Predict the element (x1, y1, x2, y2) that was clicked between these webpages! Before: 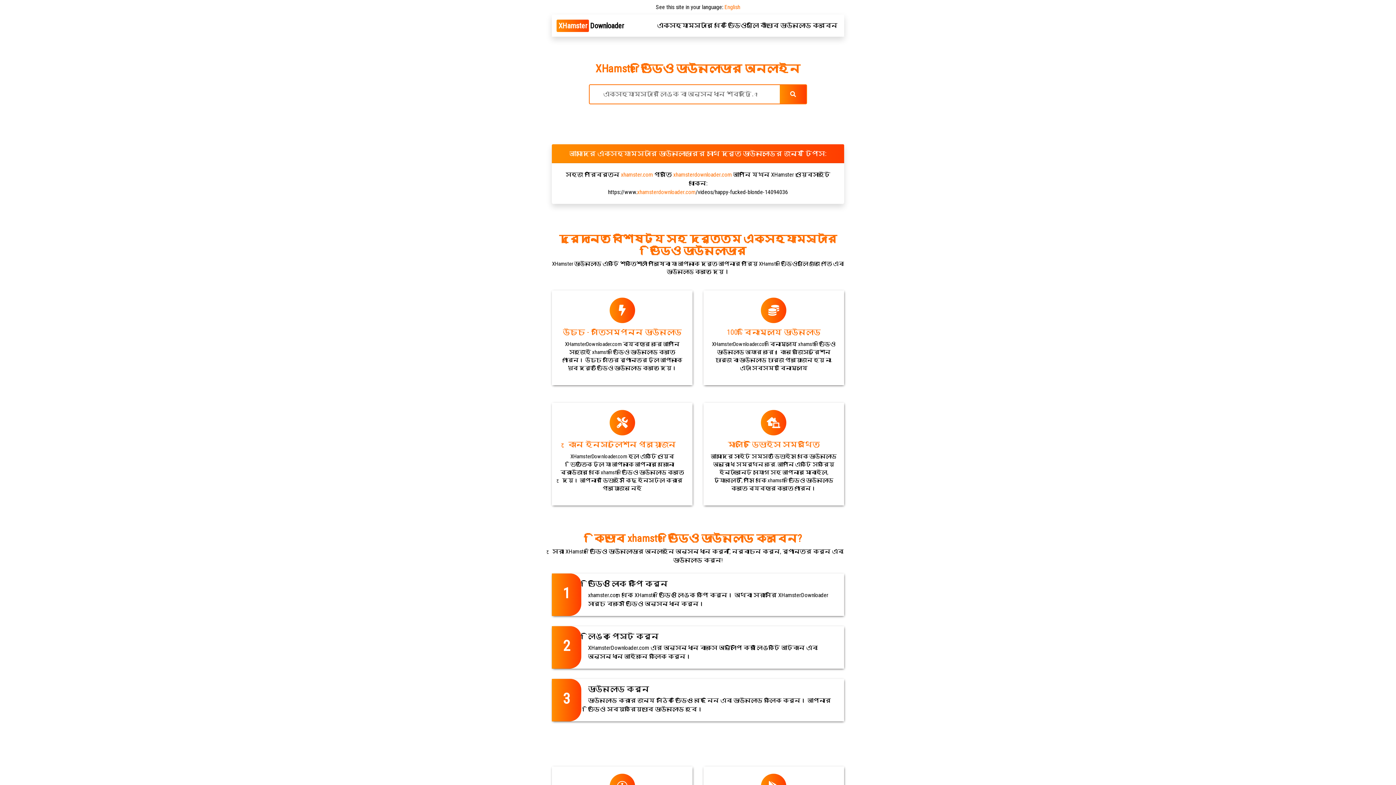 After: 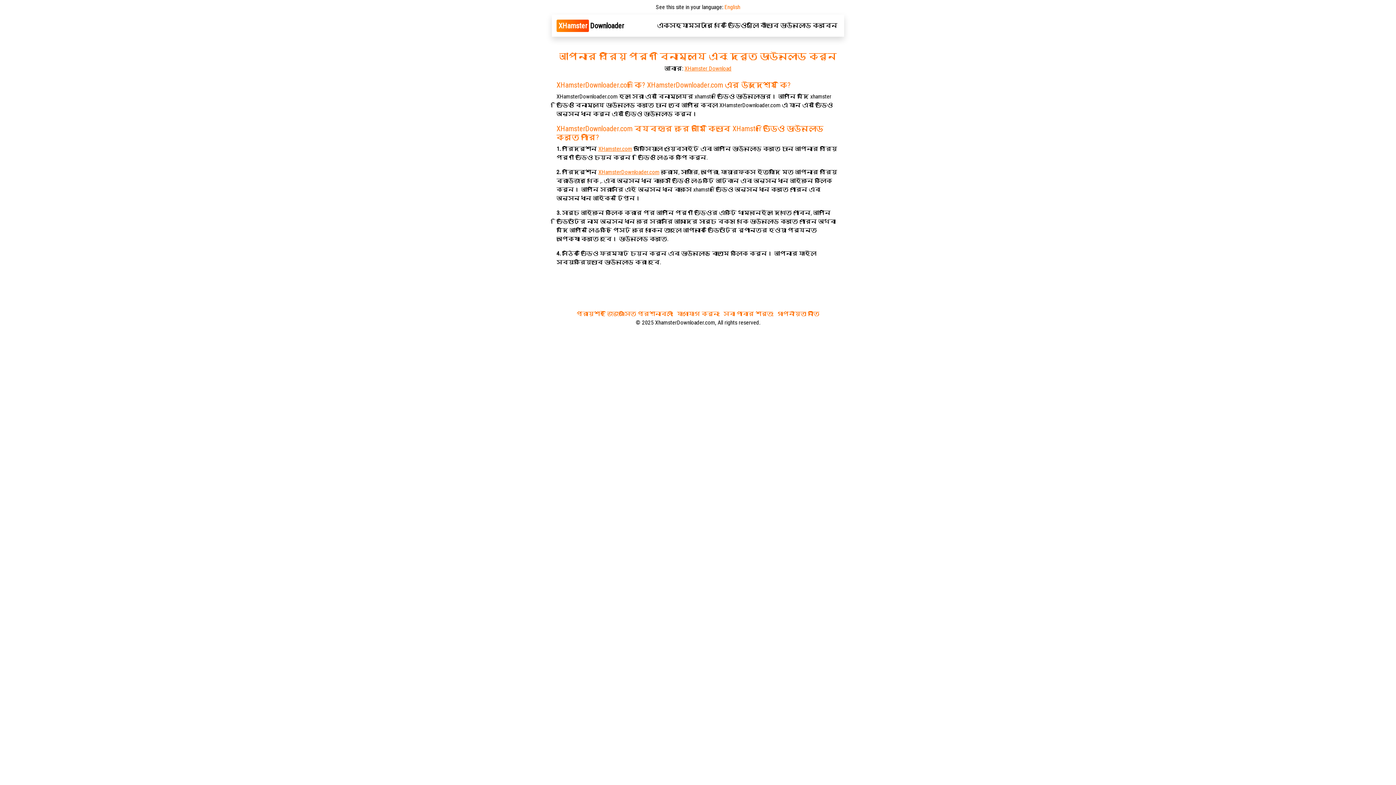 Action: bbox: (654, 18, 840, 33) label: এক্সহ্যামস্টার থেকে ভিডিওগুলি কীভাবে ডাউনলোড করবেন